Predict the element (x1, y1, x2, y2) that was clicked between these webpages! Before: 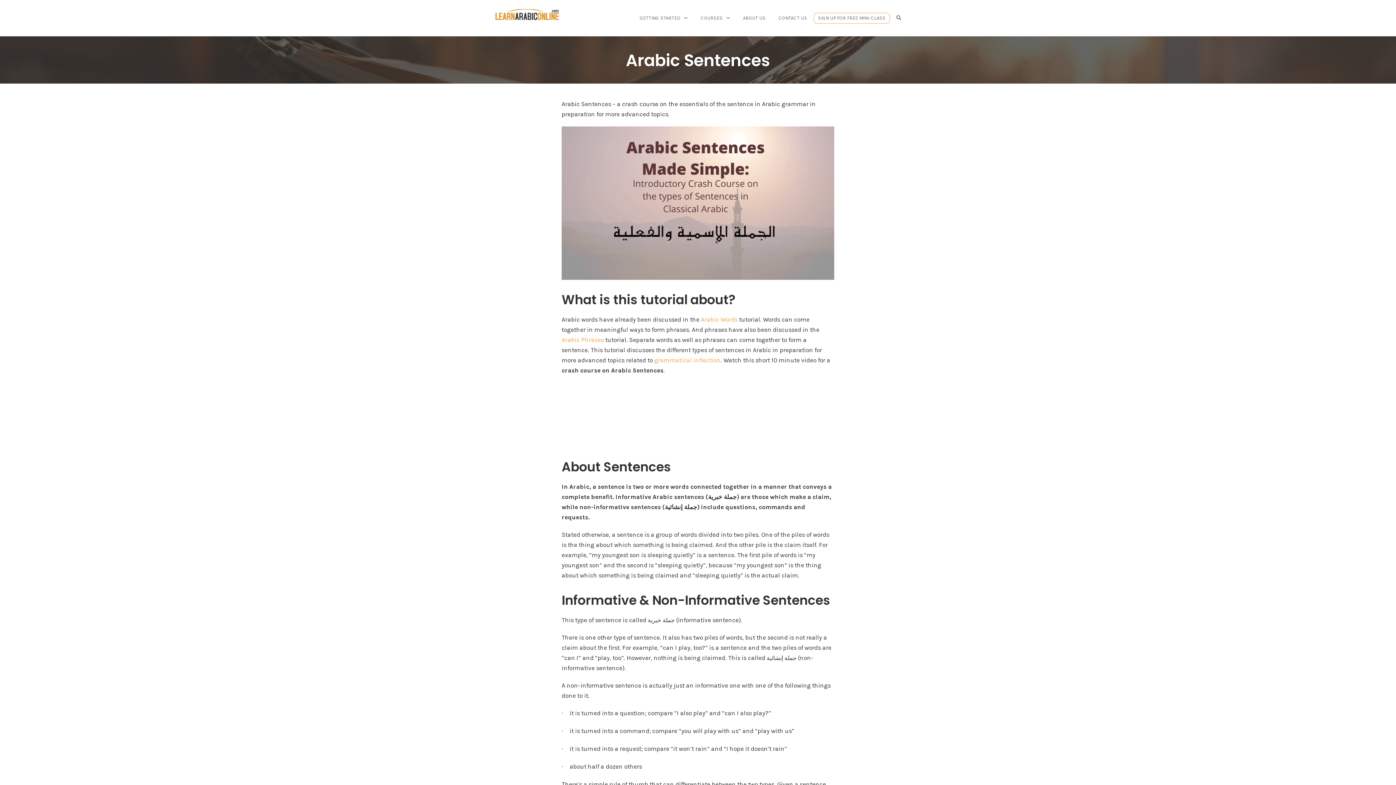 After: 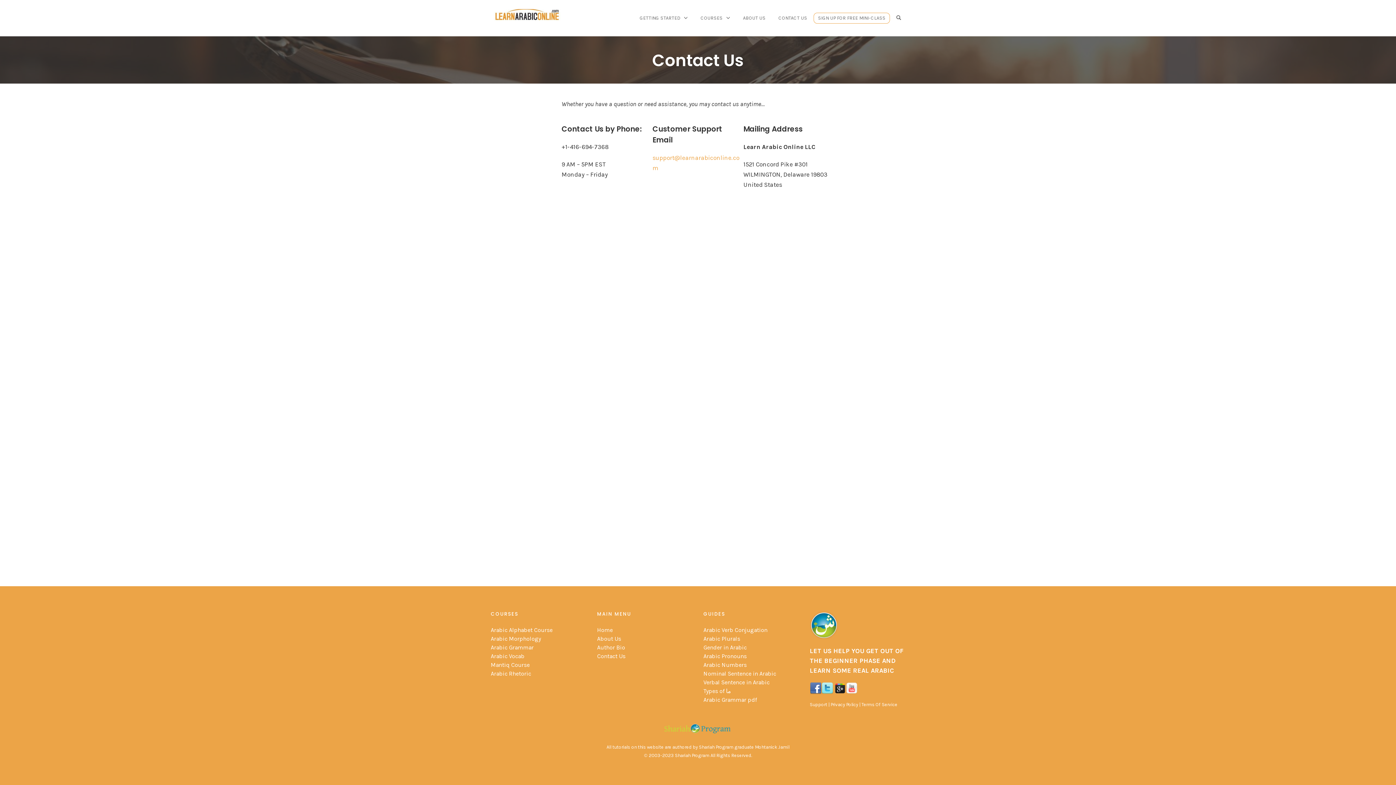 Action: label: CONTACT US bbox: (774, 12, 811, 23)